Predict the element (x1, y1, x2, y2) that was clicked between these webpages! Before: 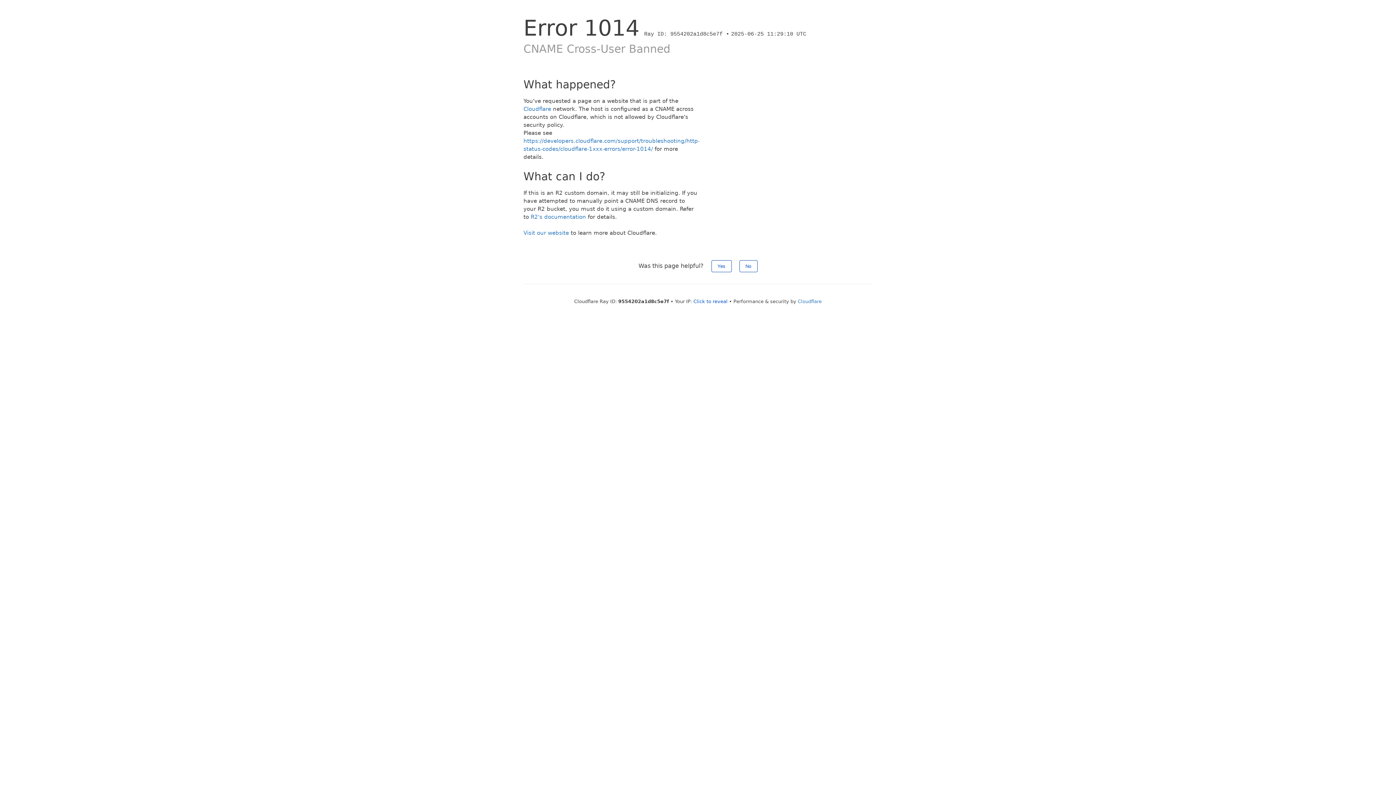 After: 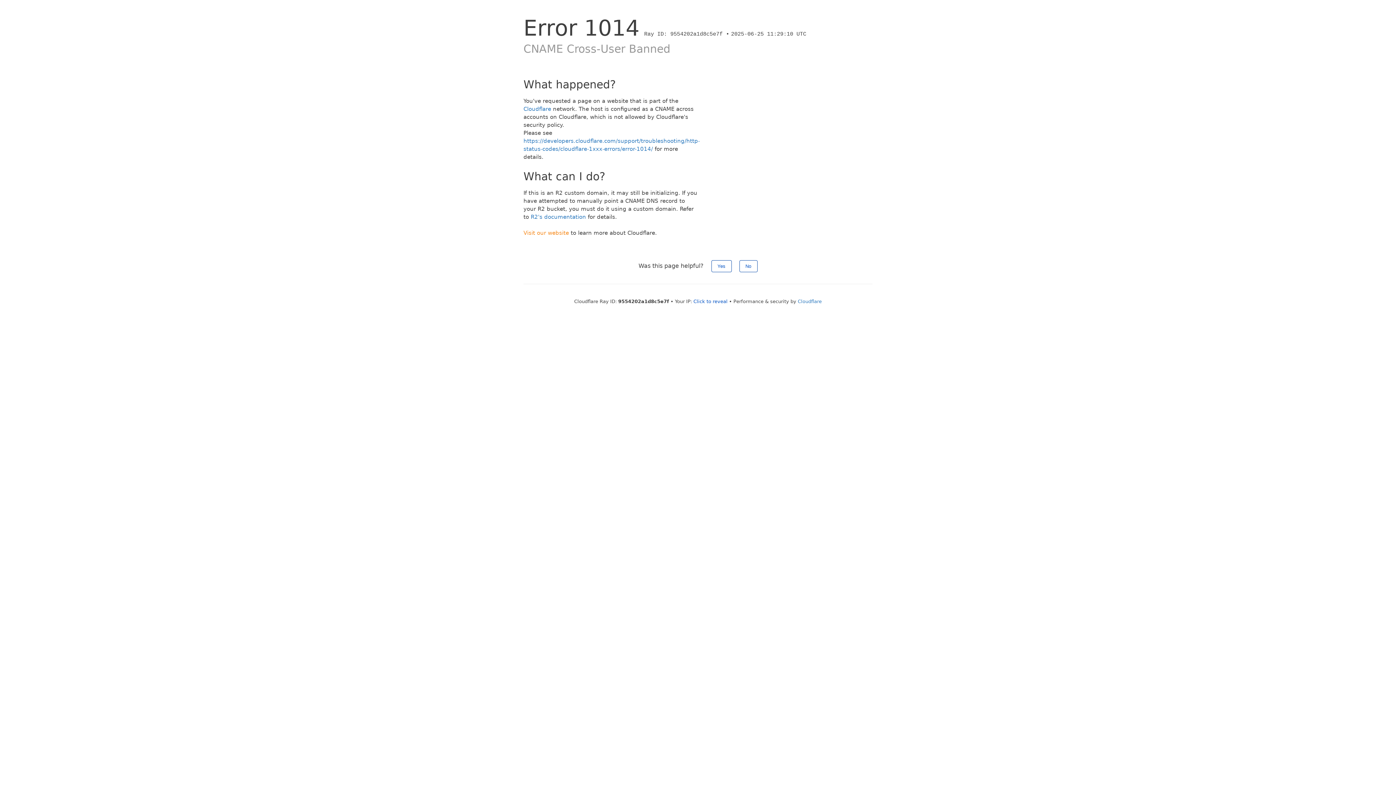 Action: bbox: (523, 229, 569, 236) label: Visit our website